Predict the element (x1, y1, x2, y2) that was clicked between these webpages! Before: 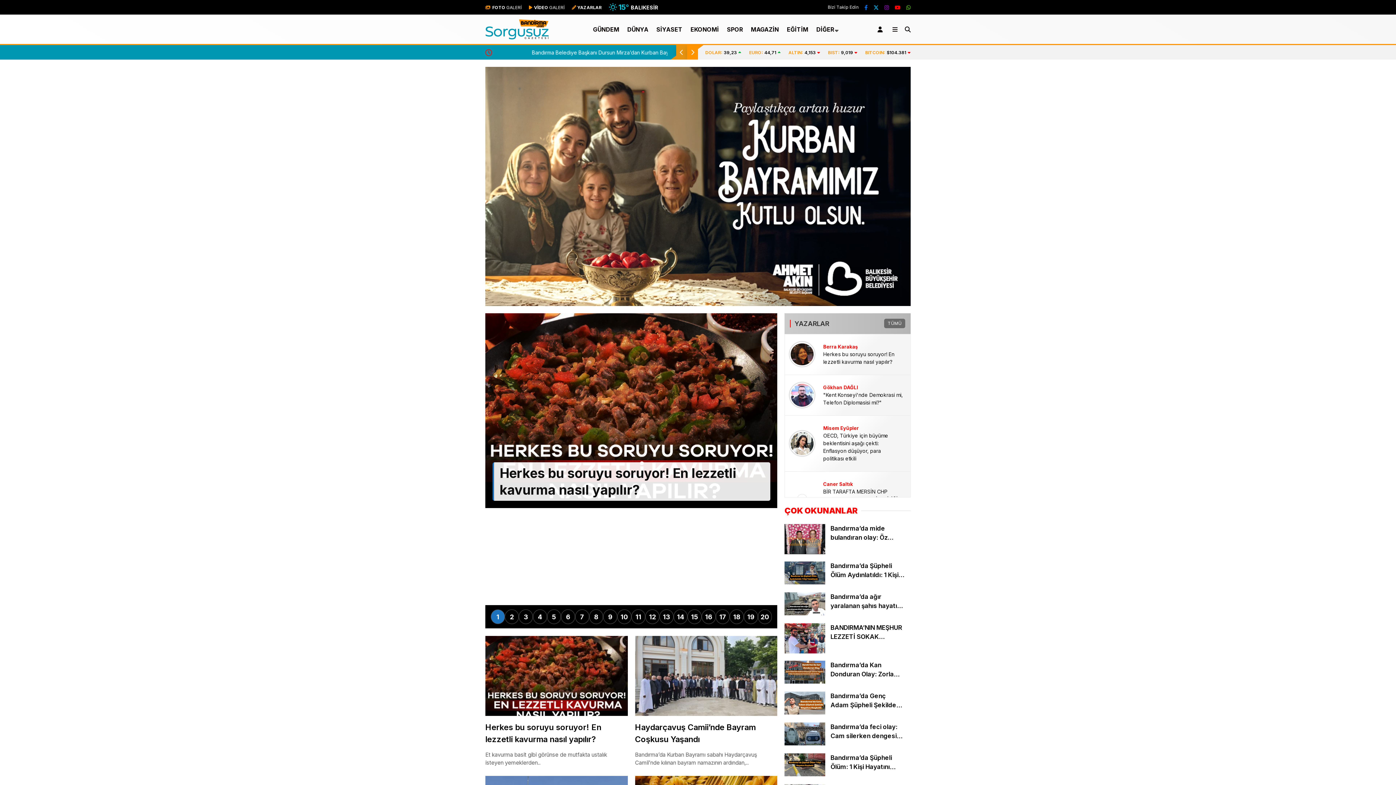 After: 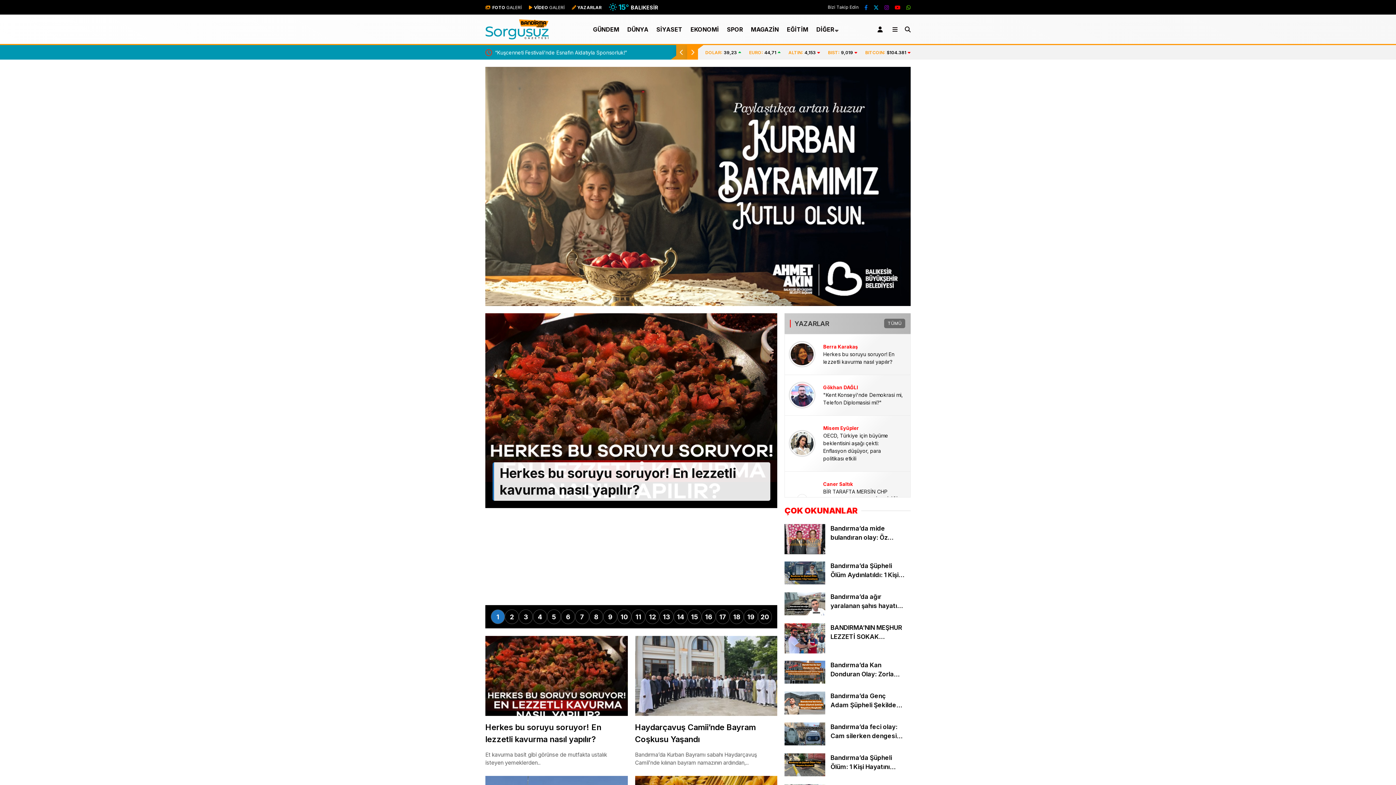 Action: bbox: (894, 4, 900, 10)